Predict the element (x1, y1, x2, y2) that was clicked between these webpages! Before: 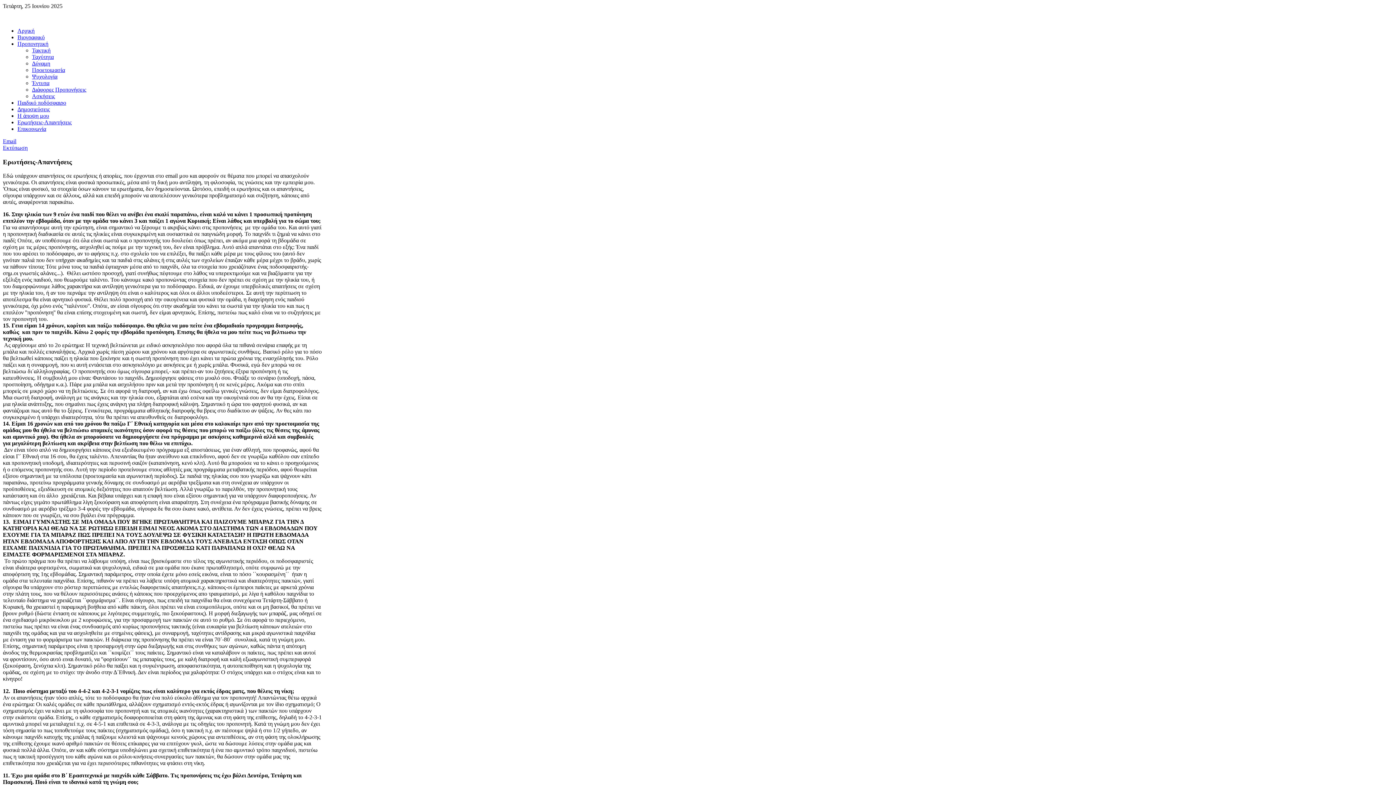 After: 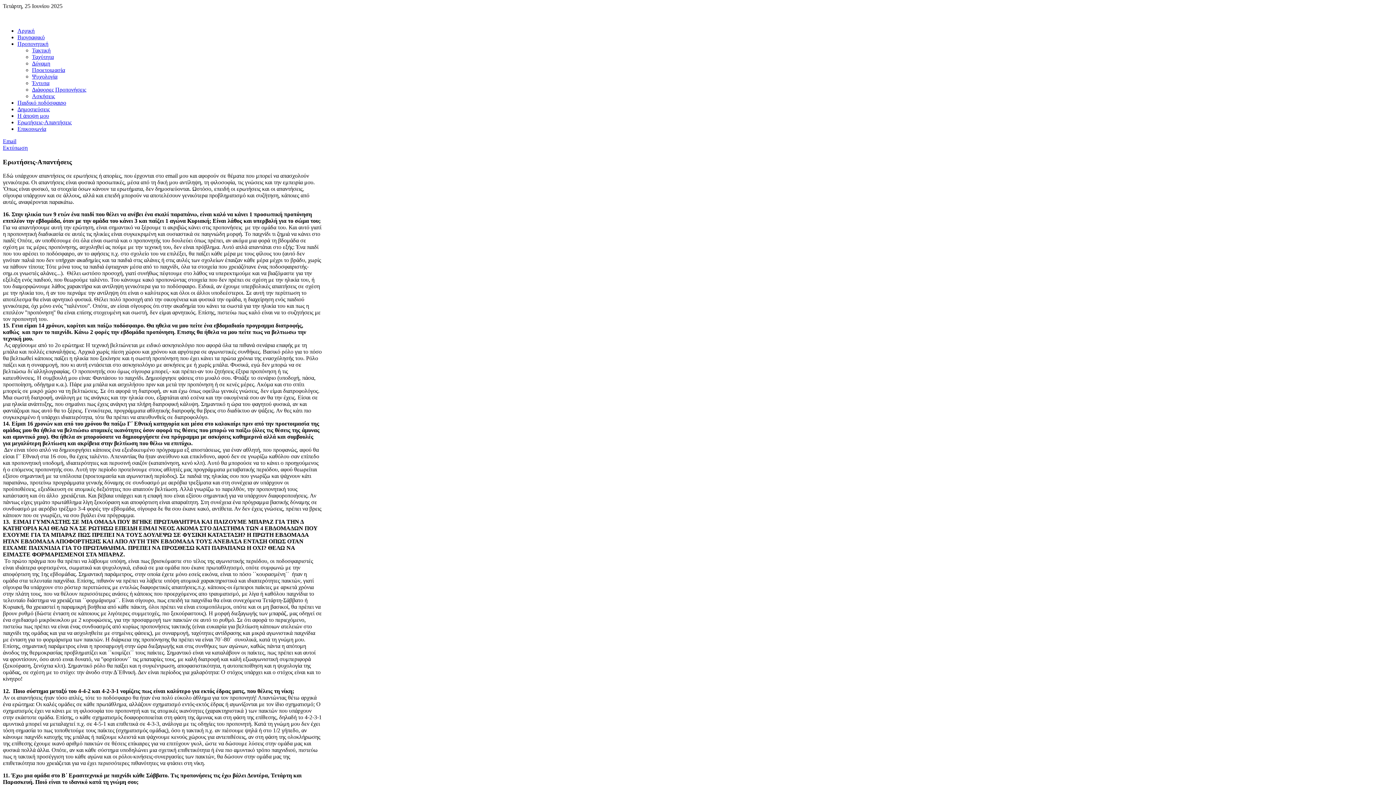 Action: label: Ερωτήσεις-Απαντήσεις bbox: (17, 119, 71, 125)